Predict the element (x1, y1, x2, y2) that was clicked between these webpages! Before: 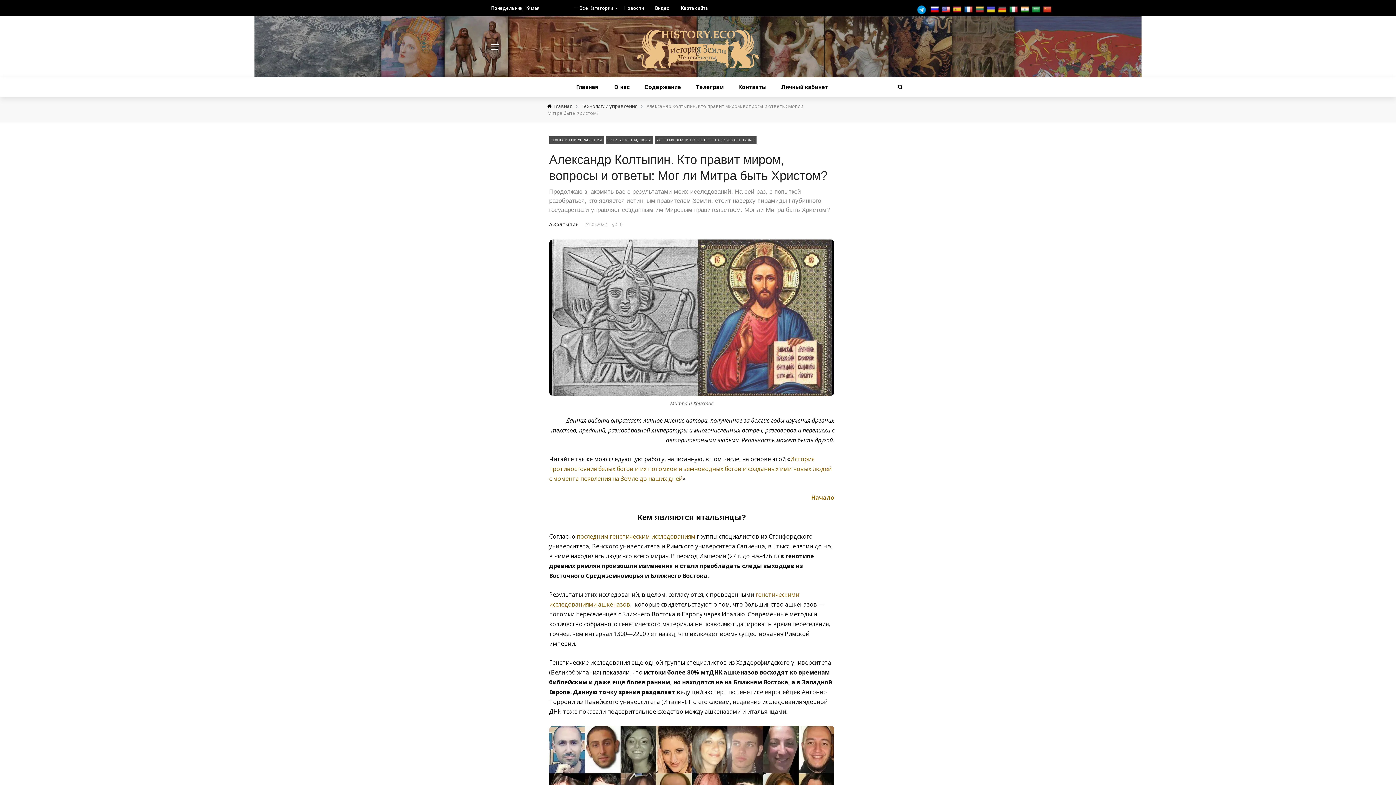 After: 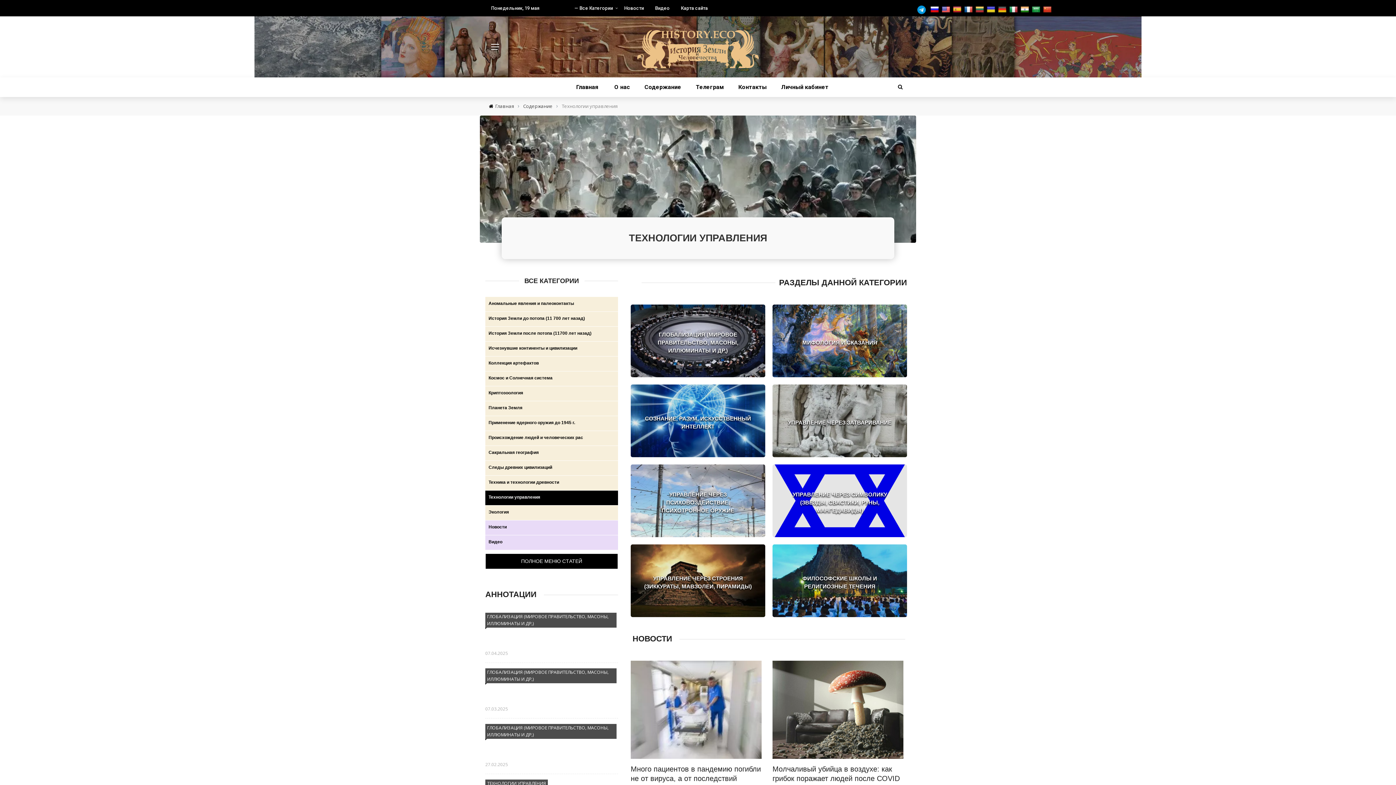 Action: label: Технологии управления bbox: (581, 102, 637, 109)